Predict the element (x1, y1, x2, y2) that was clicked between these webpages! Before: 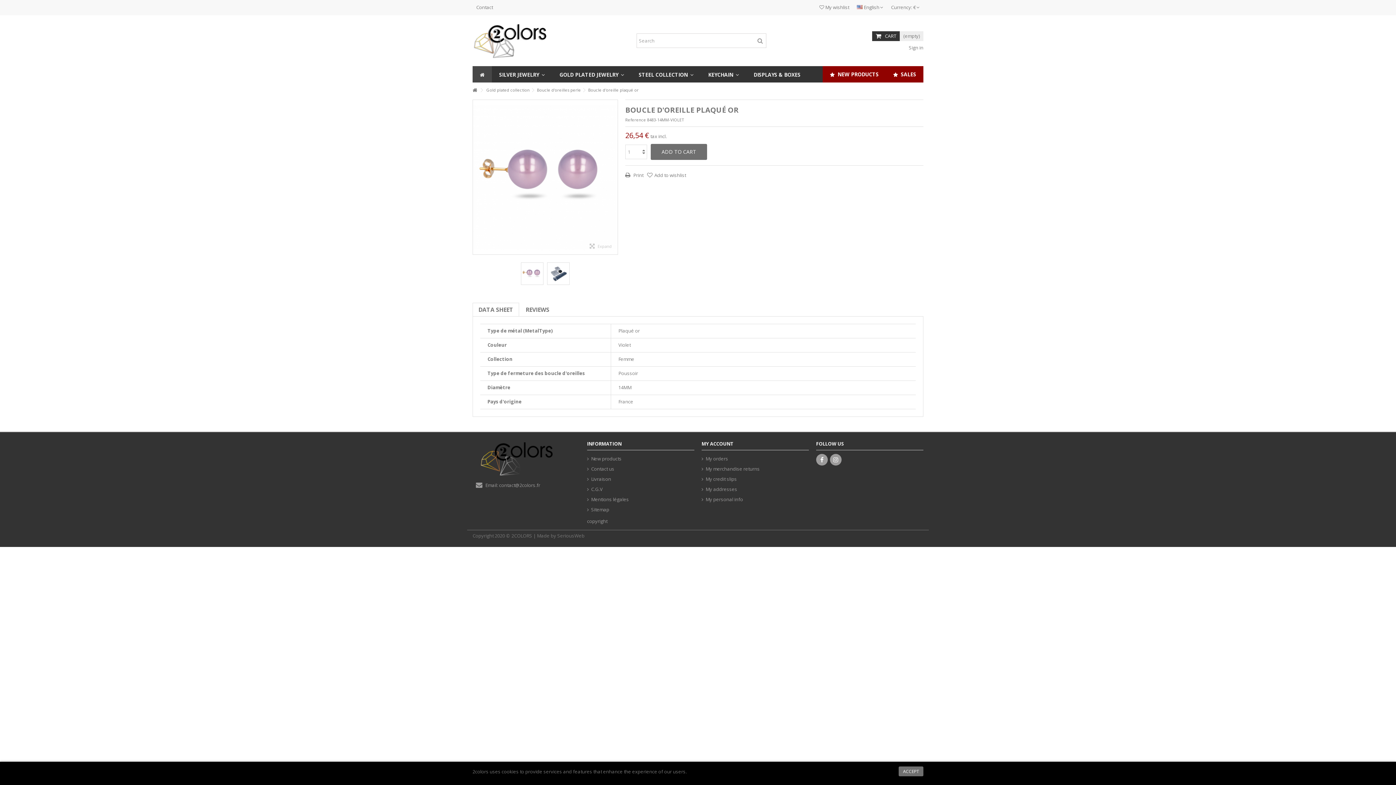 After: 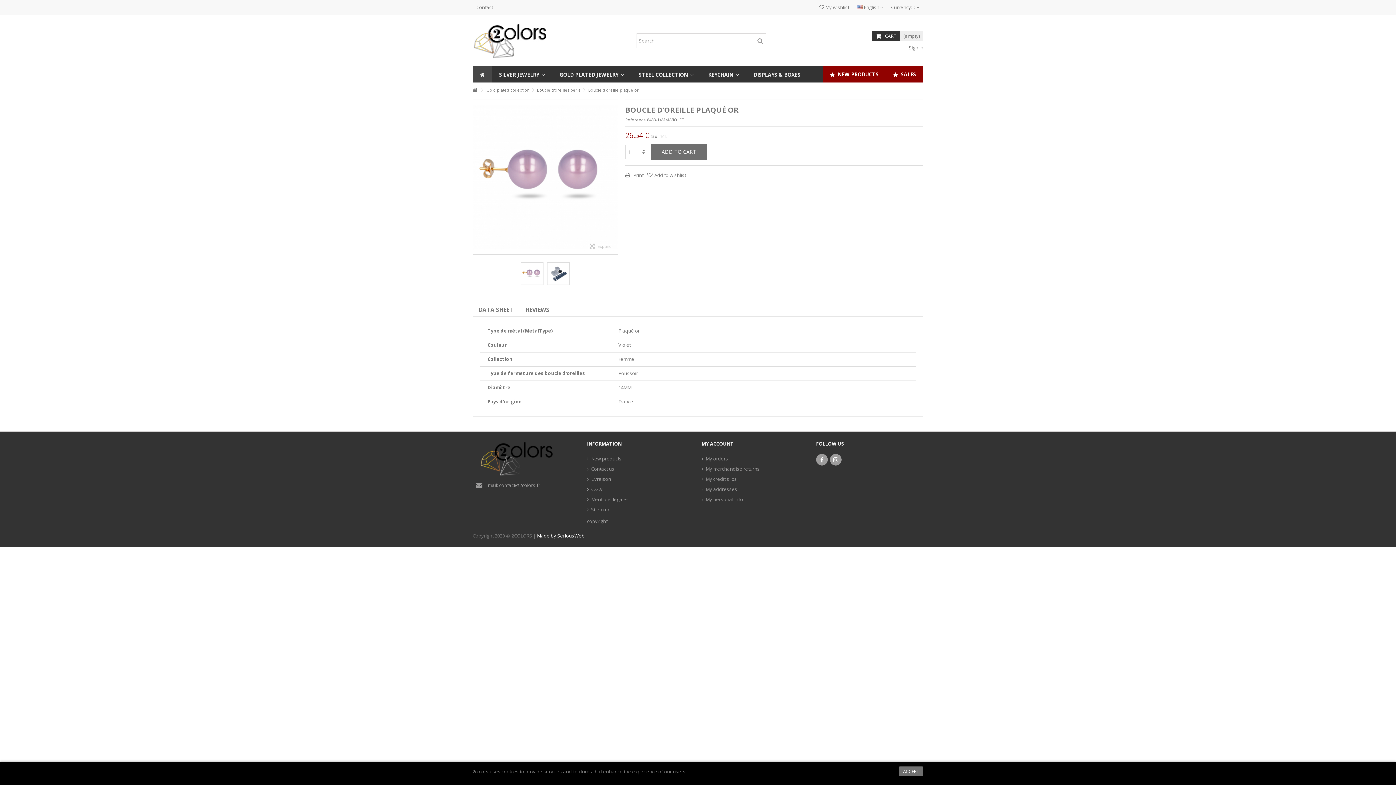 Action: label: Made by SeriousWeb bbox: (537, 532, 584, 539)